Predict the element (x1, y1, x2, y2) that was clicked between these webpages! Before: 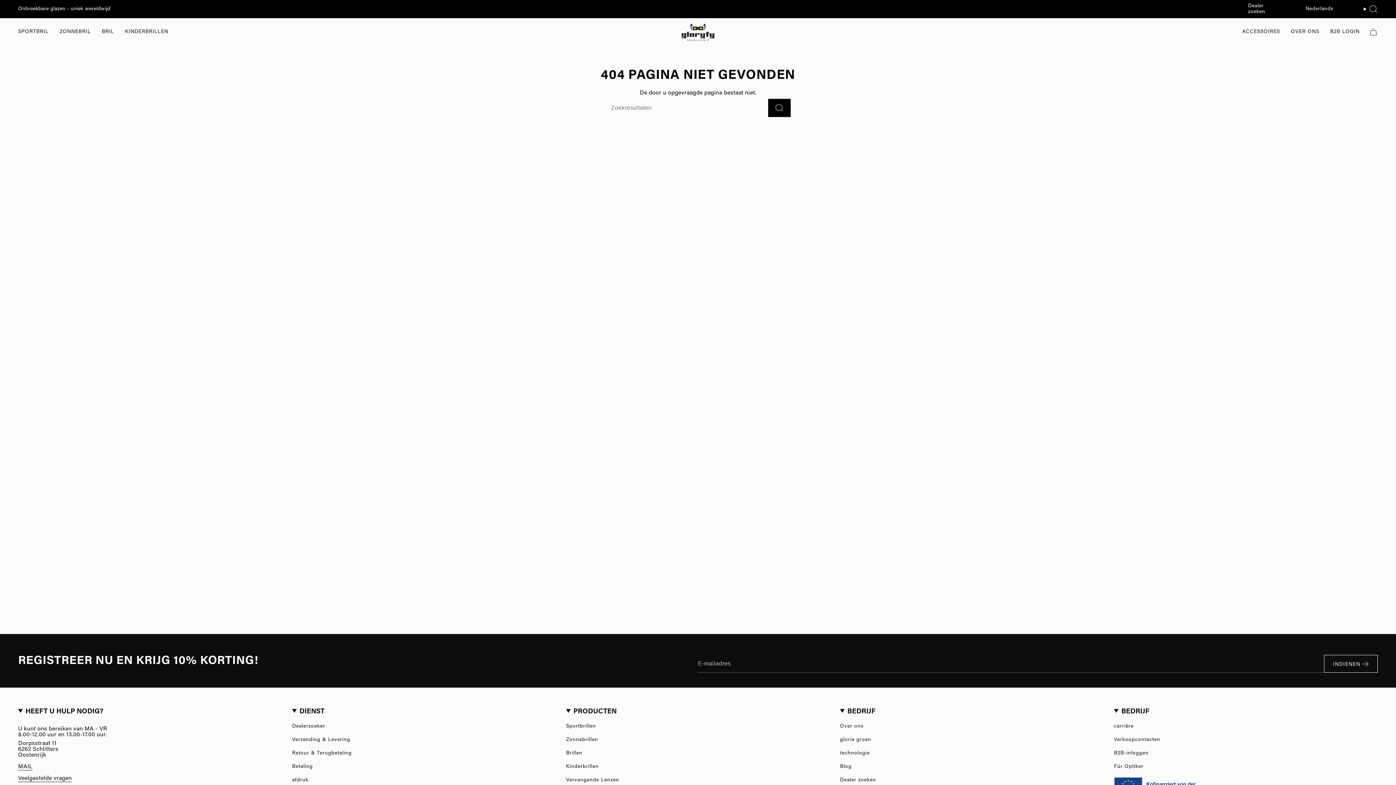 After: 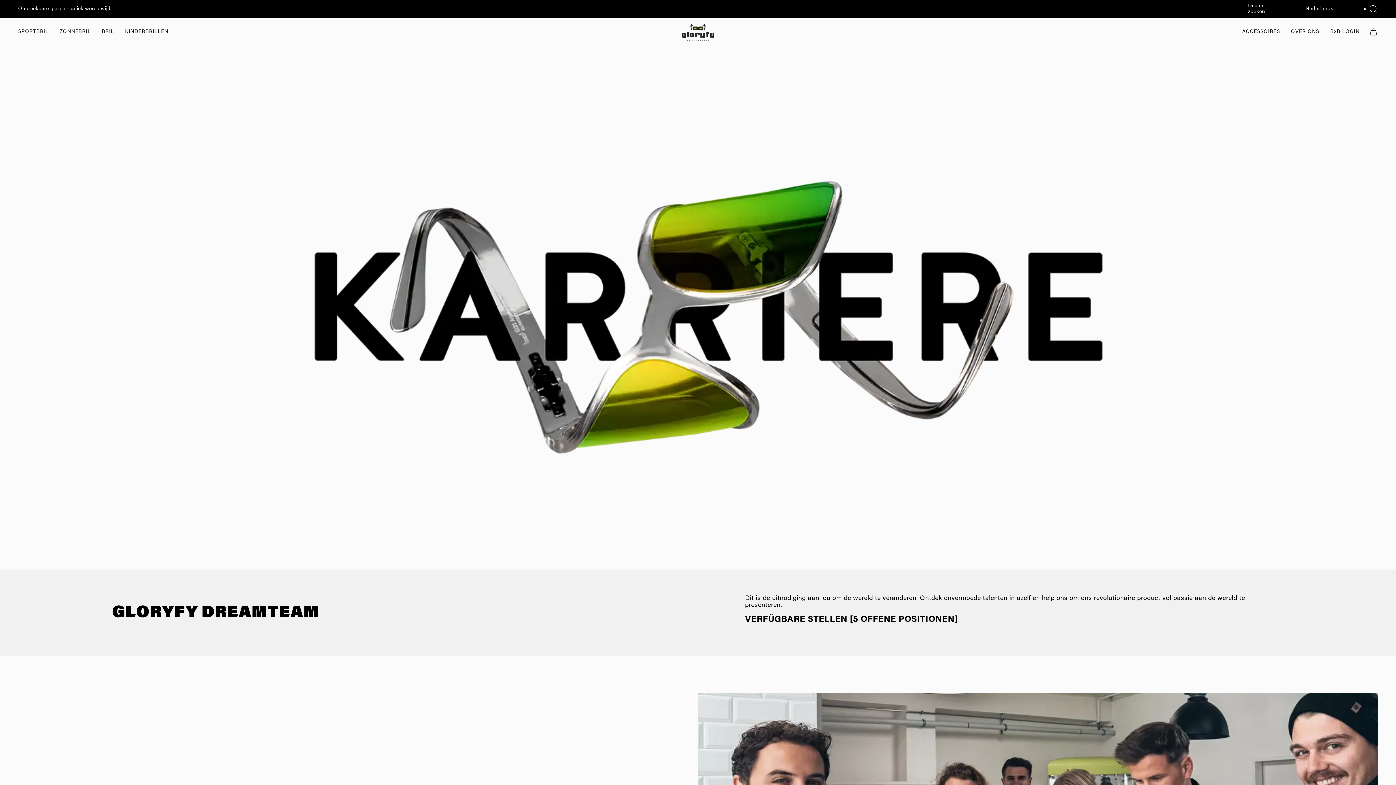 Action: label: carrière bbox: (1114, 723, 1133, 729)